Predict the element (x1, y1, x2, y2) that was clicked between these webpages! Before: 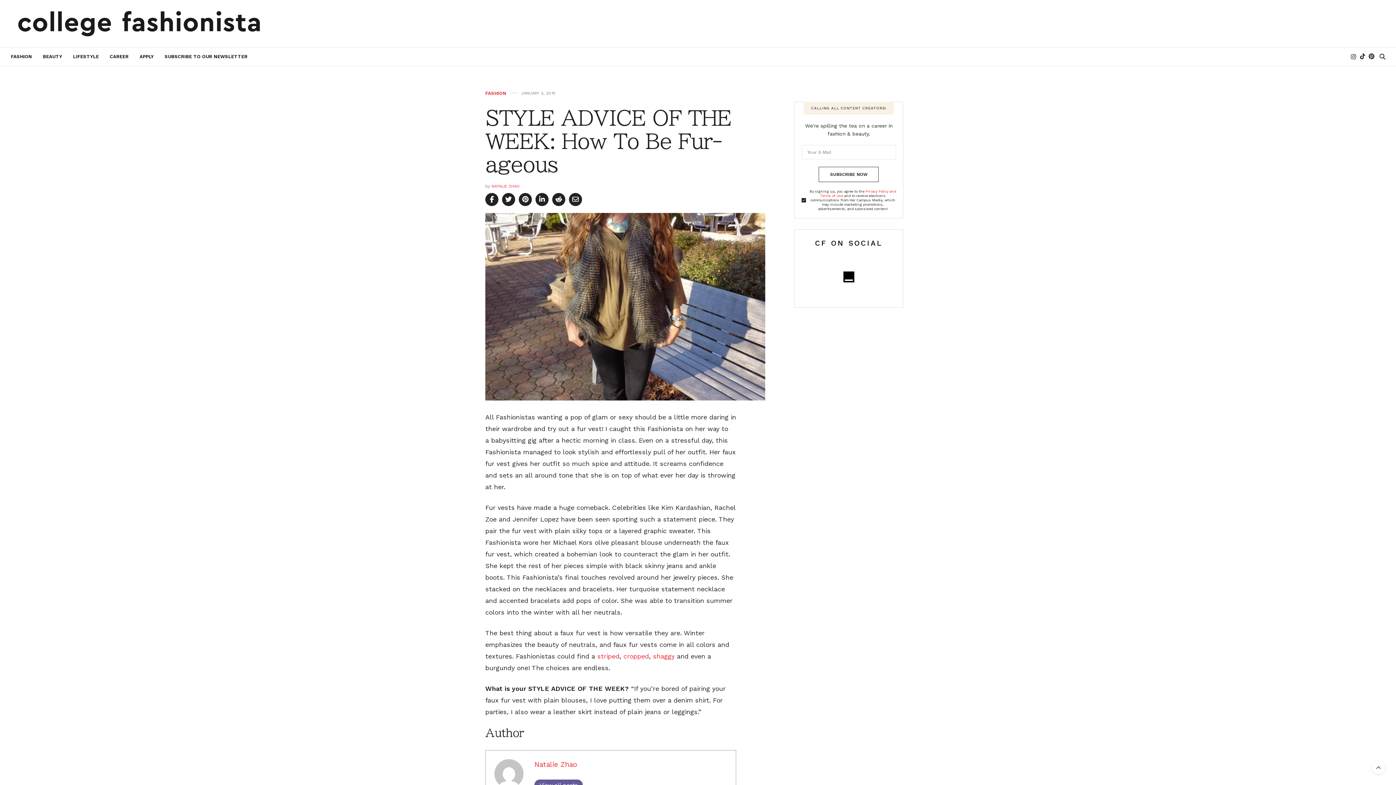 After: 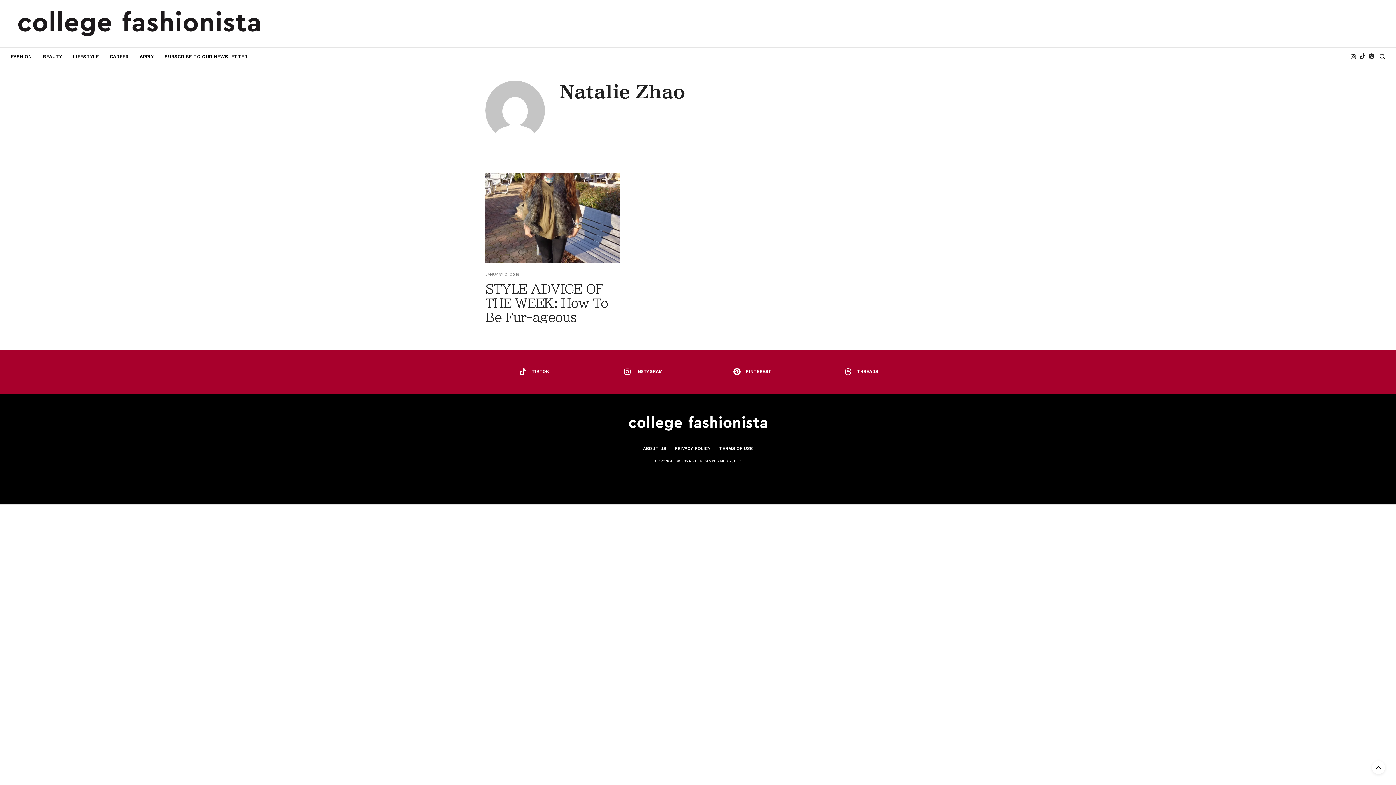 Action: bbox: (491, 183, 520, 188) label: NATALIE ZHAO